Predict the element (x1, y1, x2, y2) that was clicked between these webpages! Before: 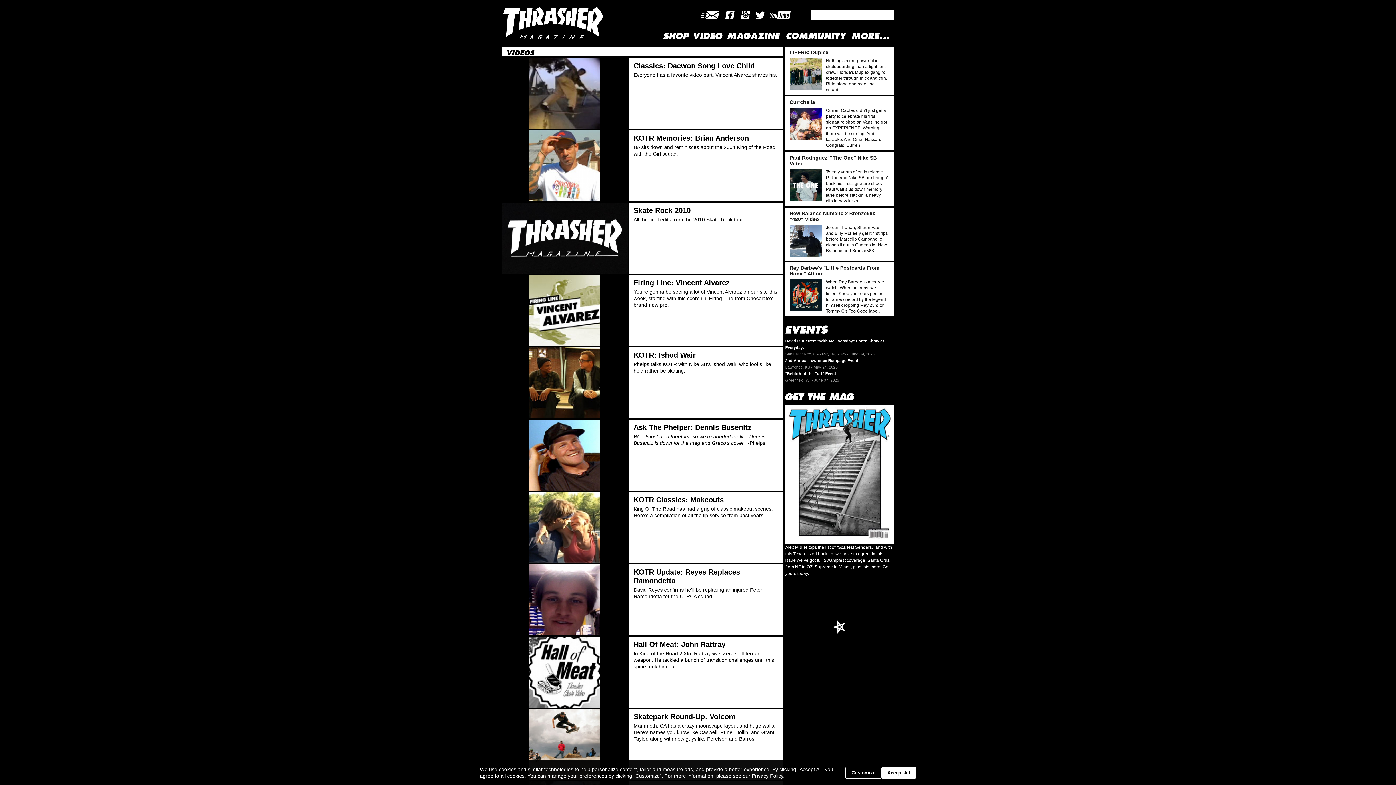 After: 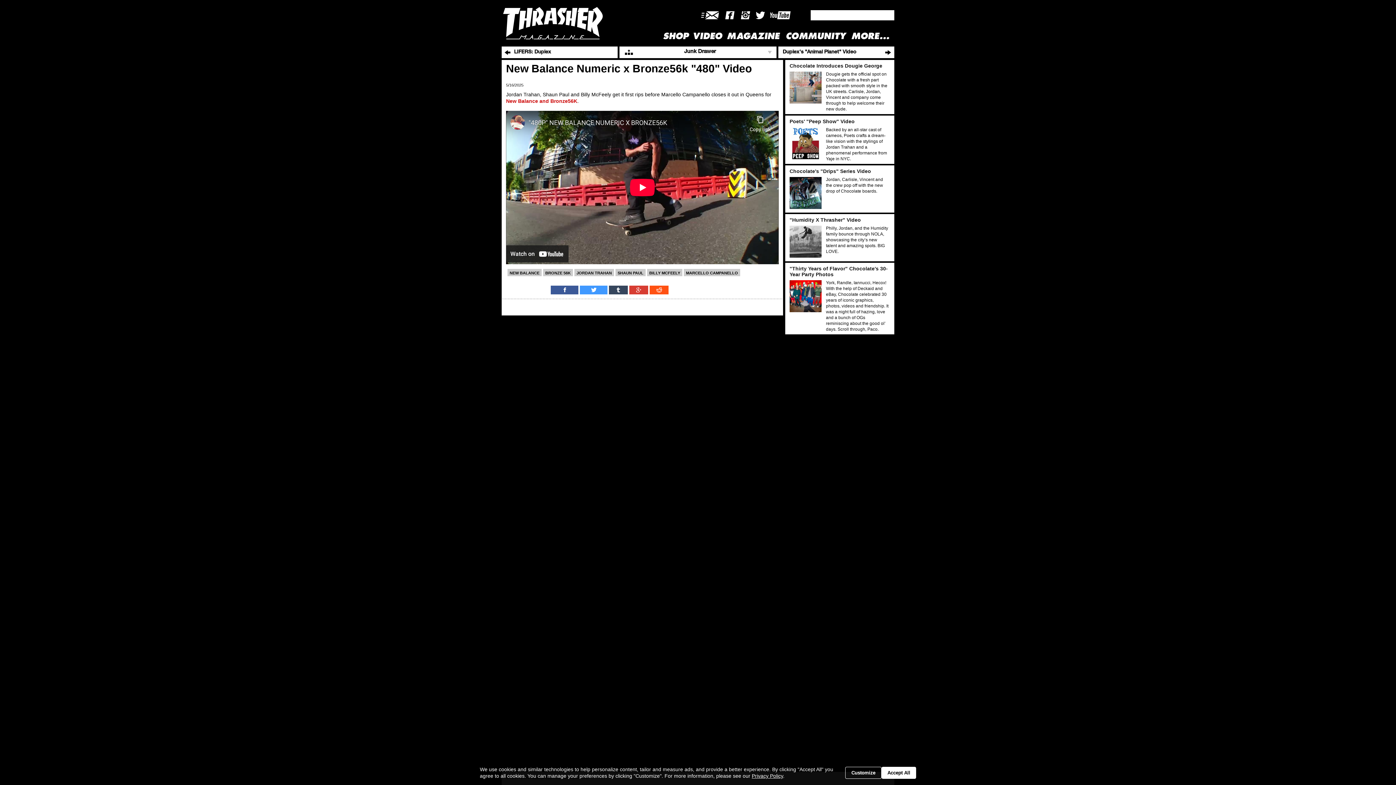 Action: bbox: (789, 225, 821, 257)